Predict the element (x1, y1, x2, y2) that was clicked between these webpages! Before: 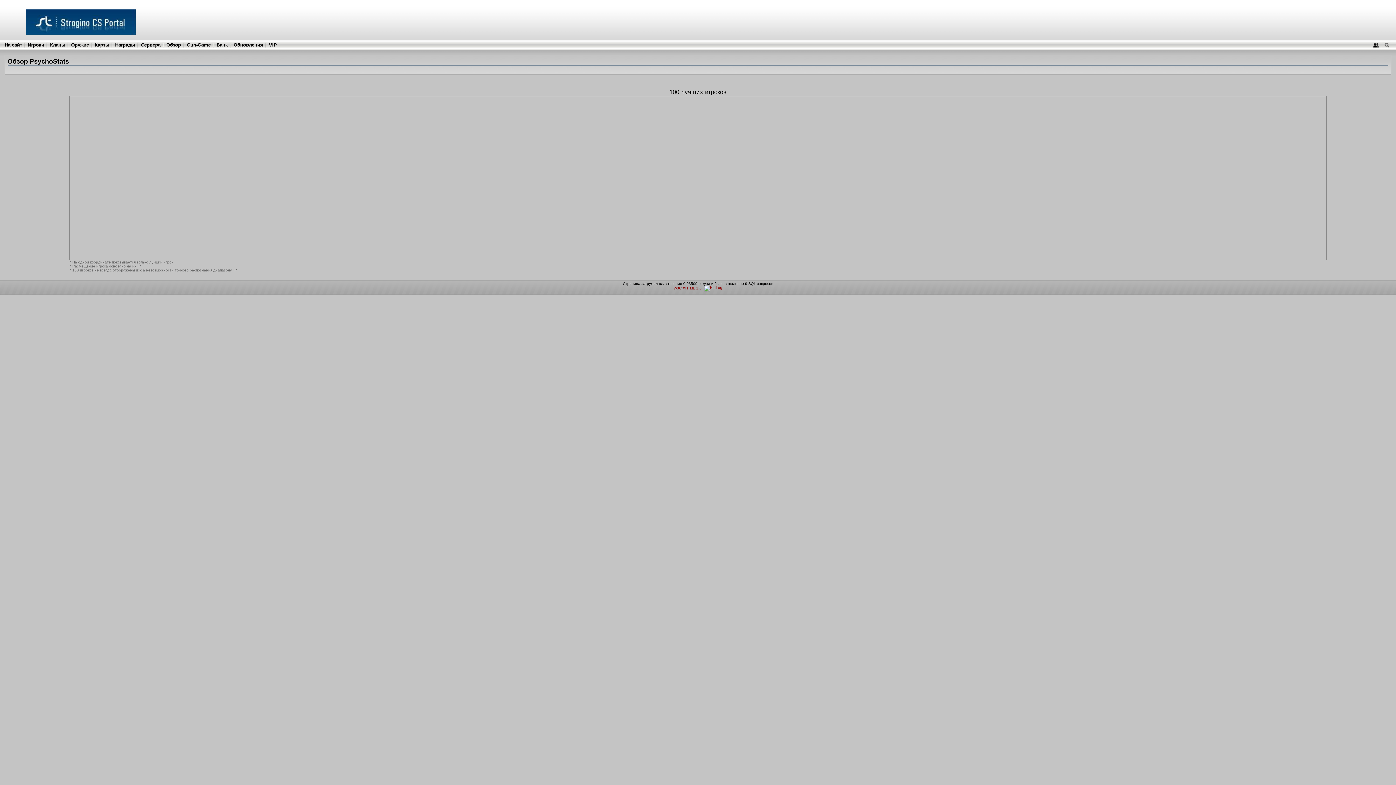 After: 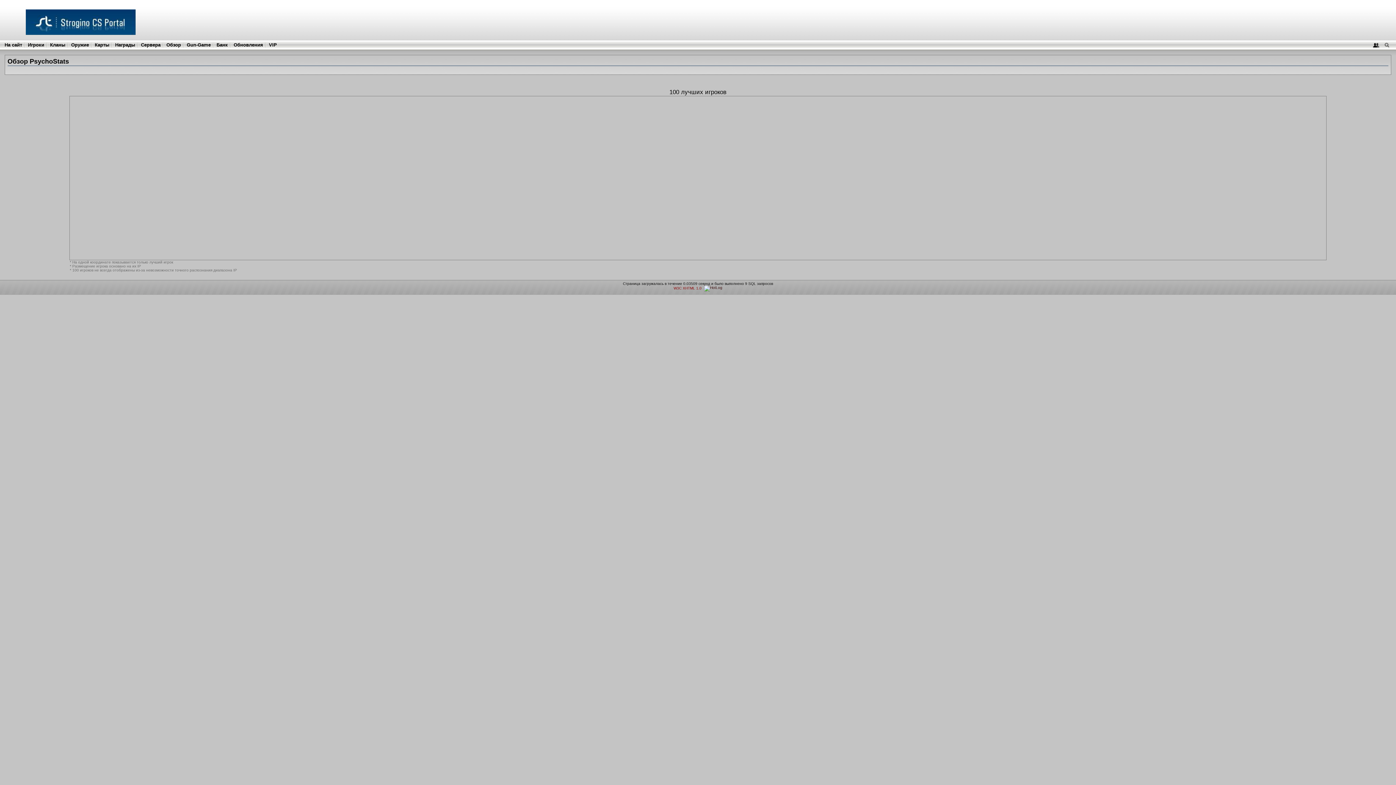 Action: bbox: (704, 286, 722, 290)